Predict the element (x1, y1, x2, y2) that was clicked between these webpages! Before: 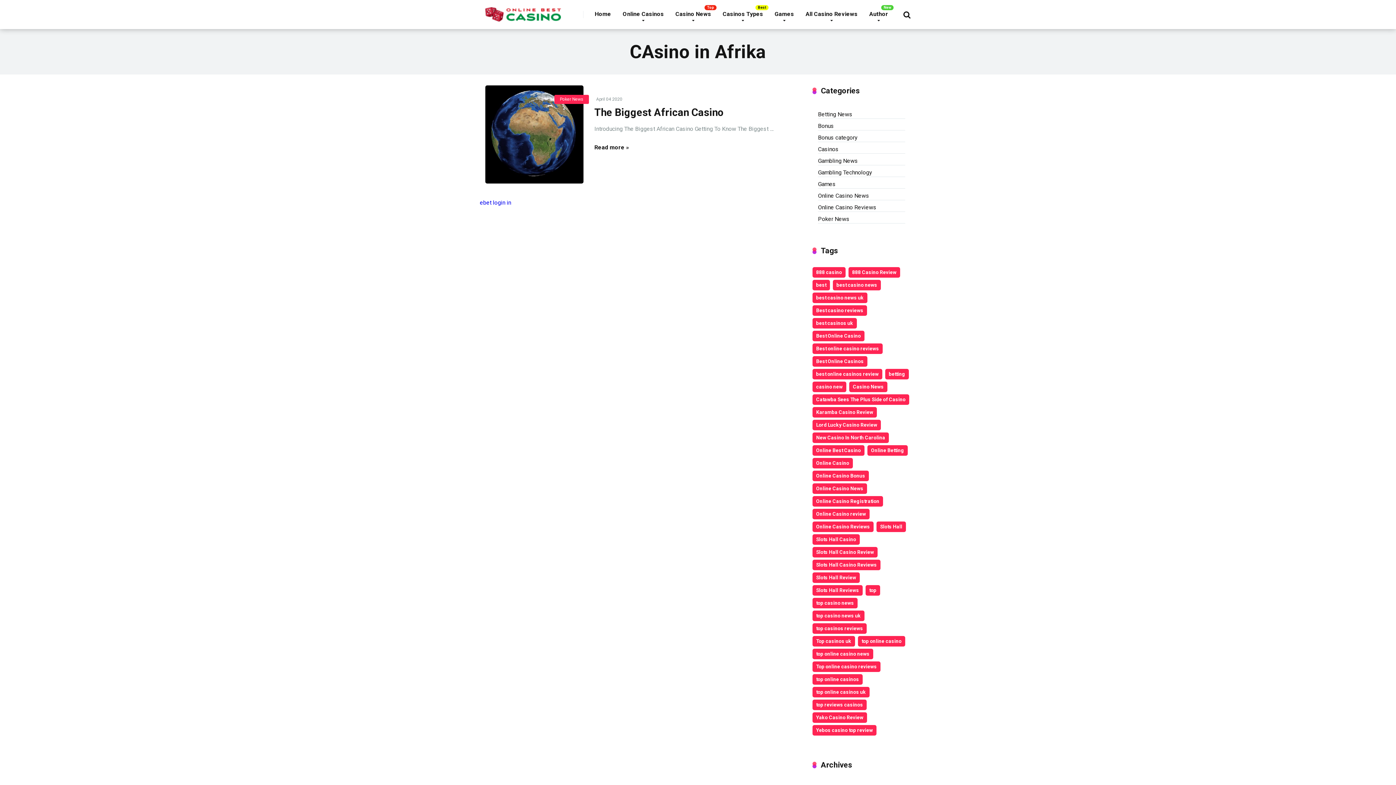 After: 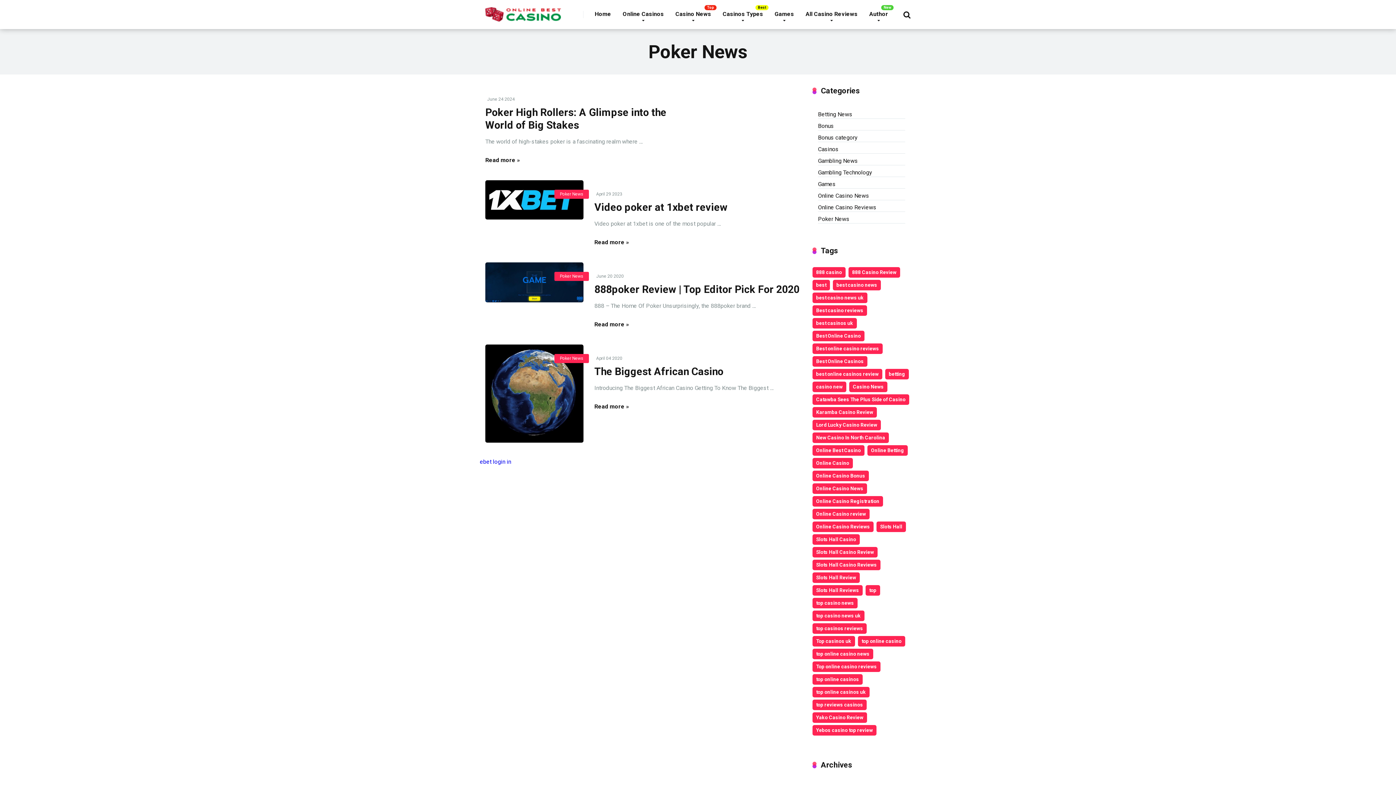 Action: label: Poker News bbox: (554, 94, 589, 104)